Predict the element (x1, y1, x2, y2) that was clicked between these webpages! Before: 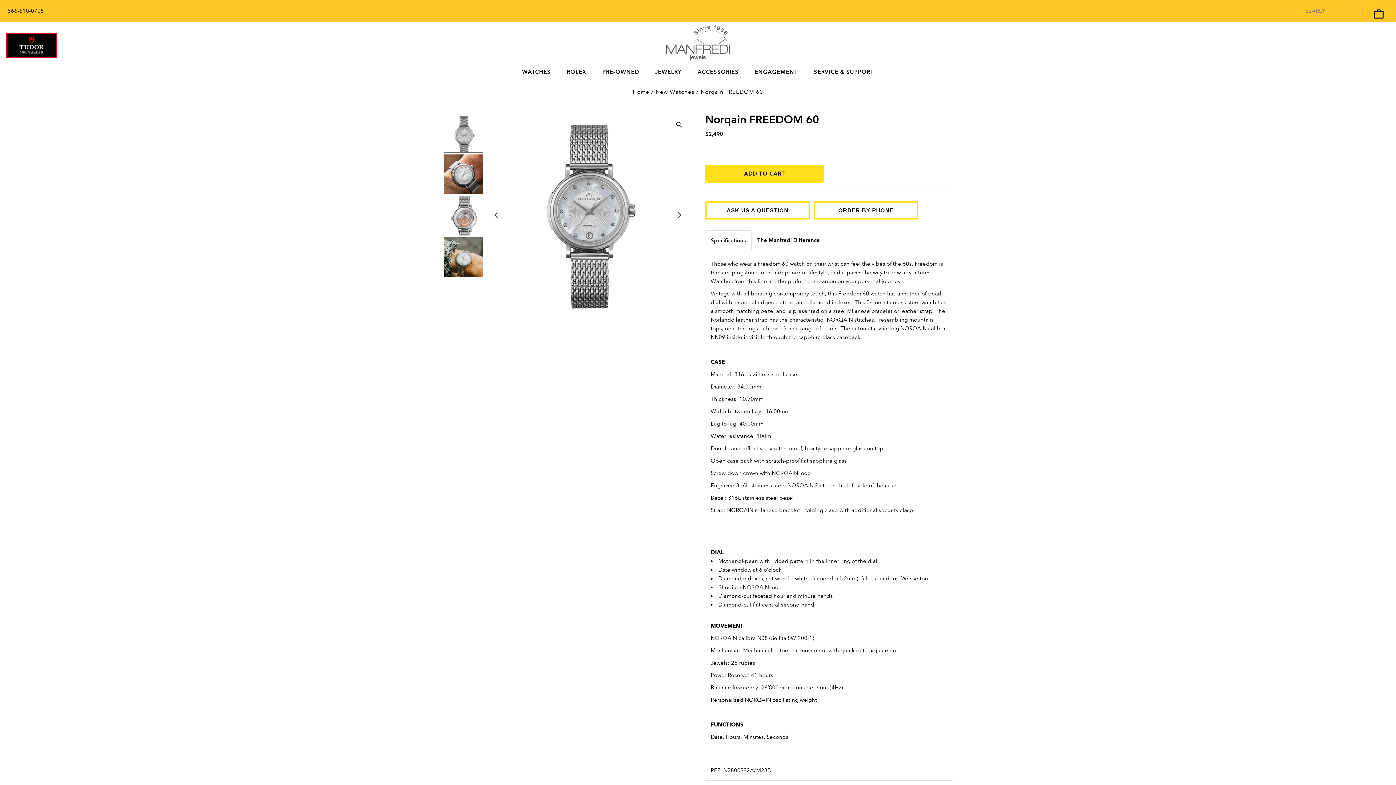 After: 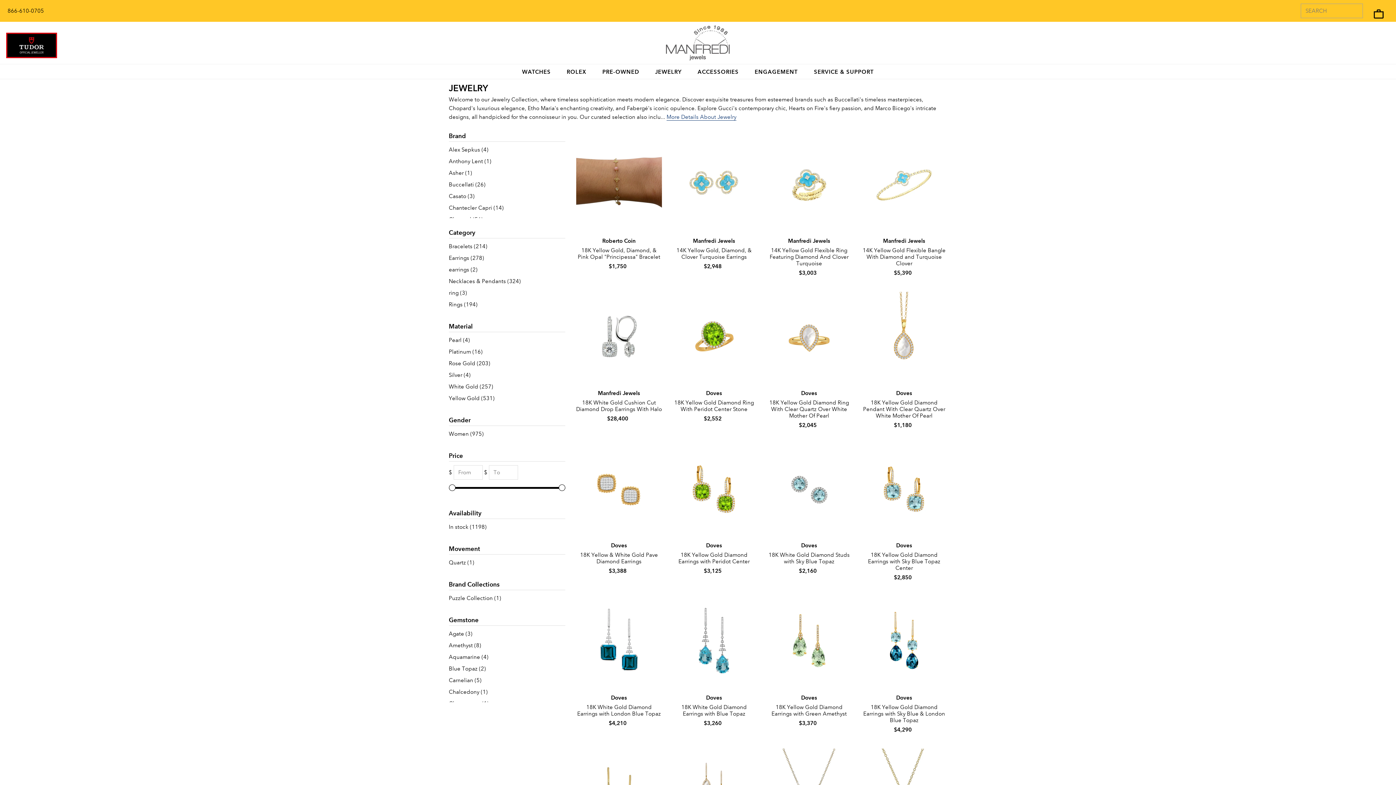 Action: label: JEWELRY bbox: (651, 66, 685, 78)